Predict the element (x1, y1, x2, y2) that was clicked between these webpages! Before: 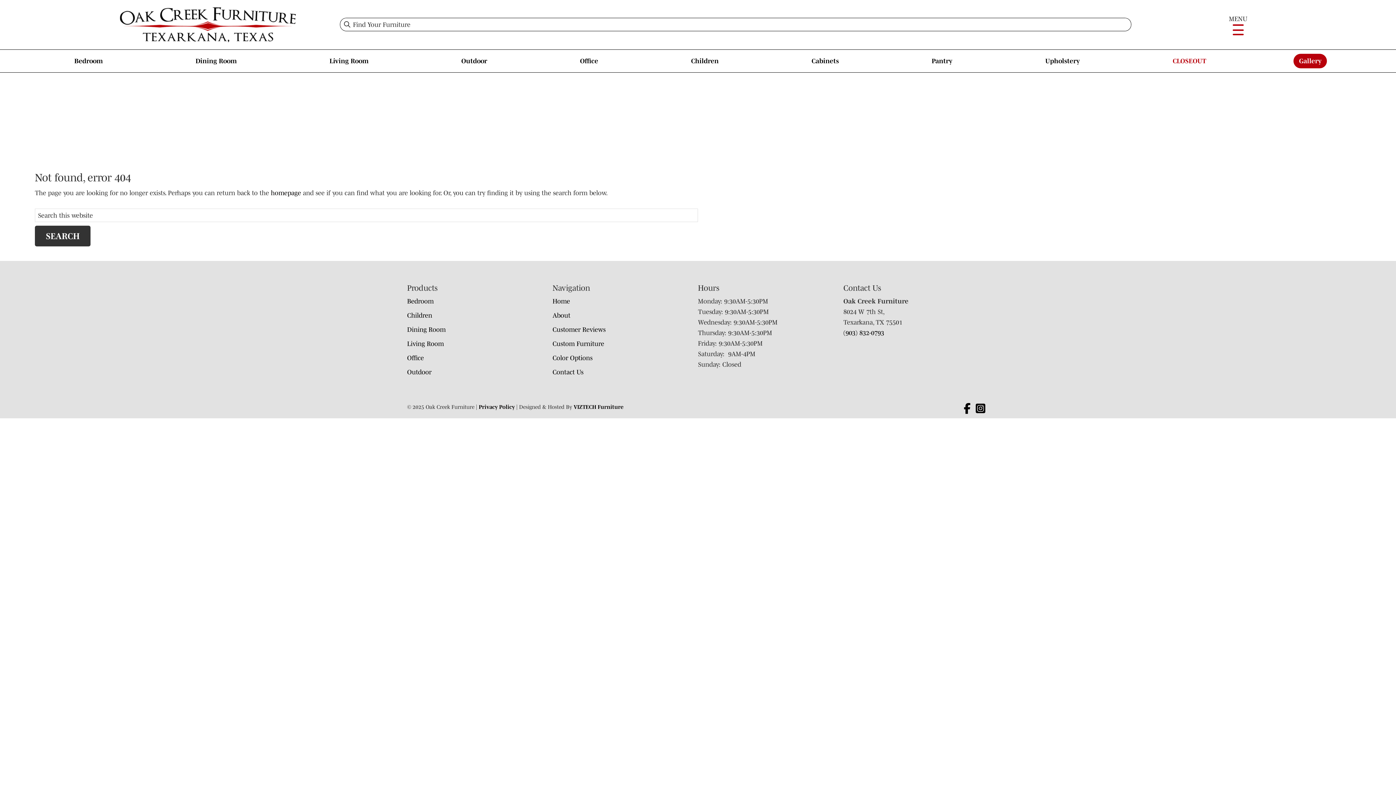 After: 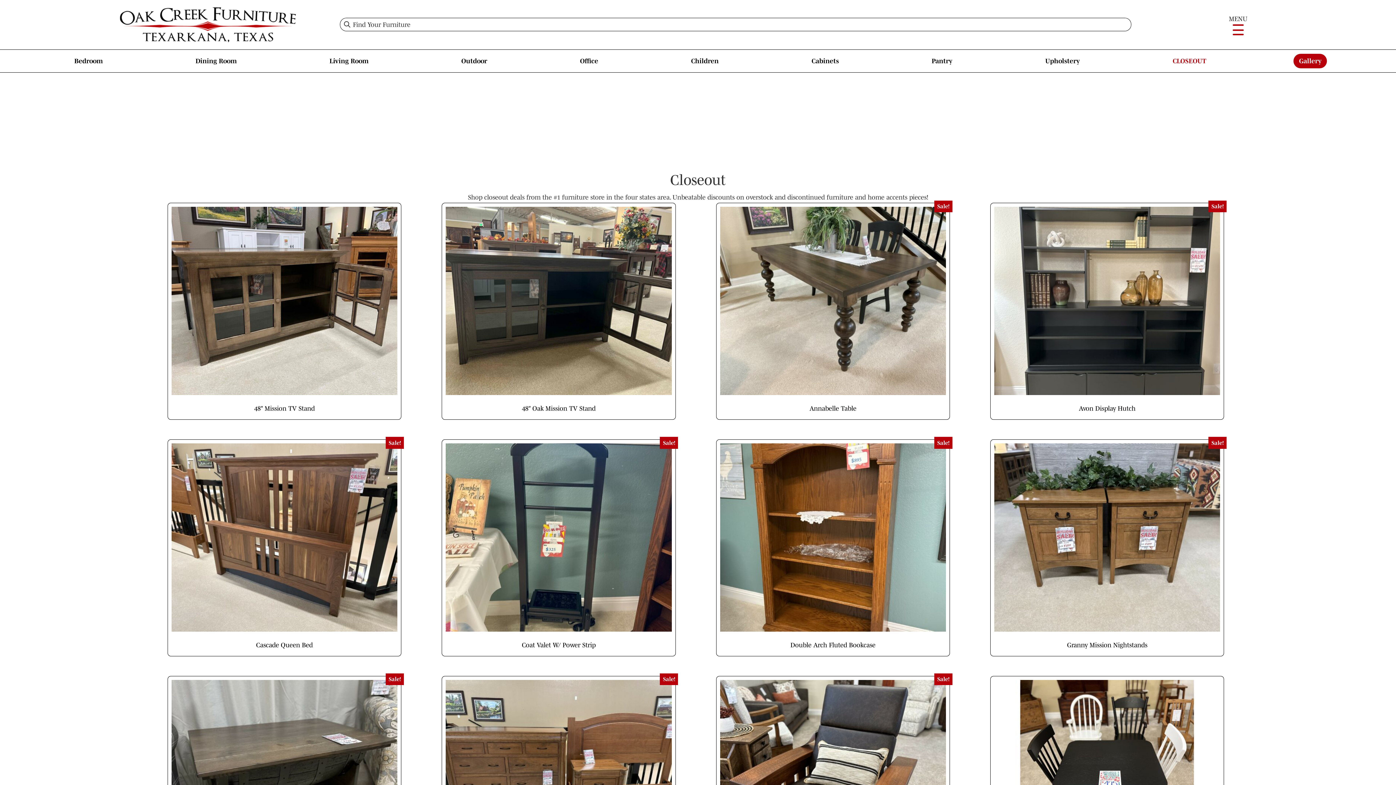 Action: label: CLOSEOUT bbox: (1167, 53, 1211, 68)